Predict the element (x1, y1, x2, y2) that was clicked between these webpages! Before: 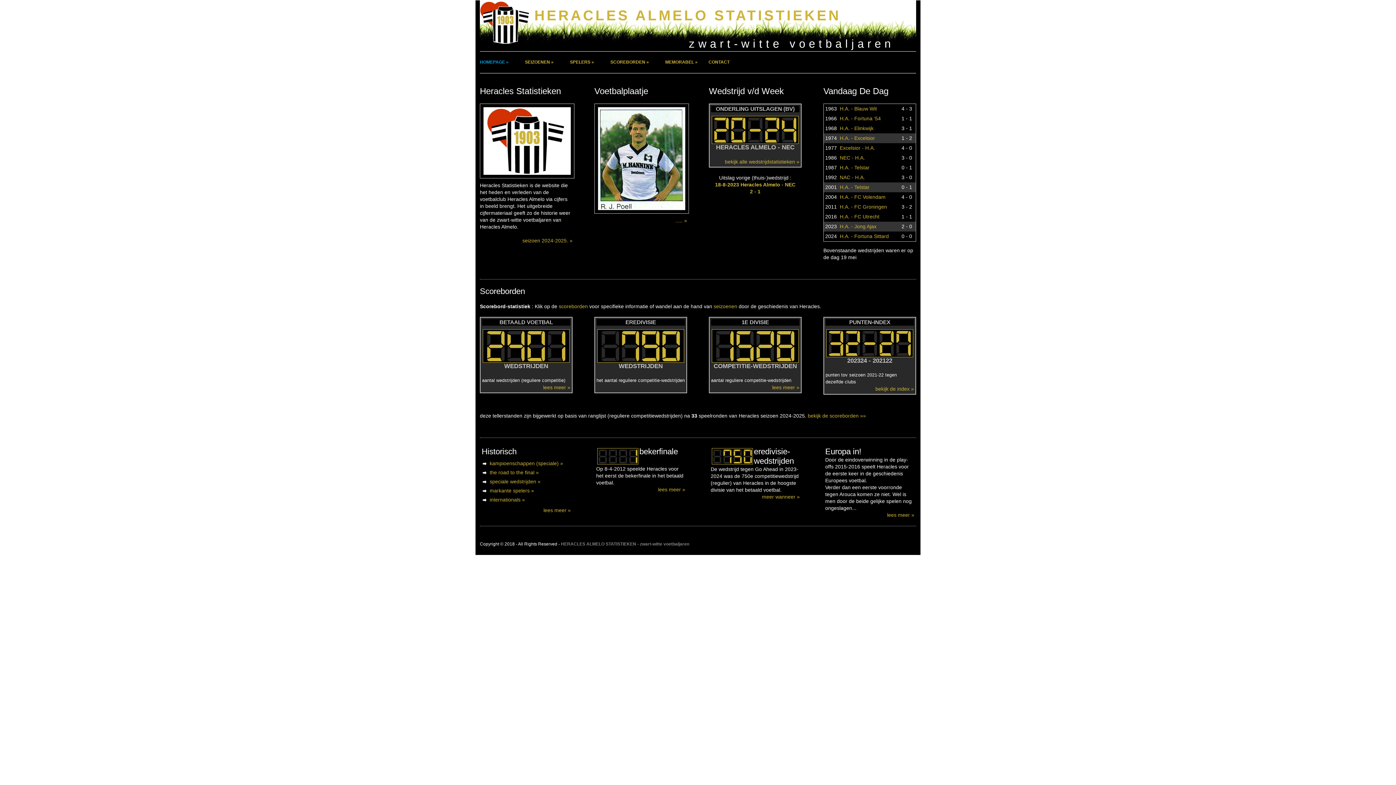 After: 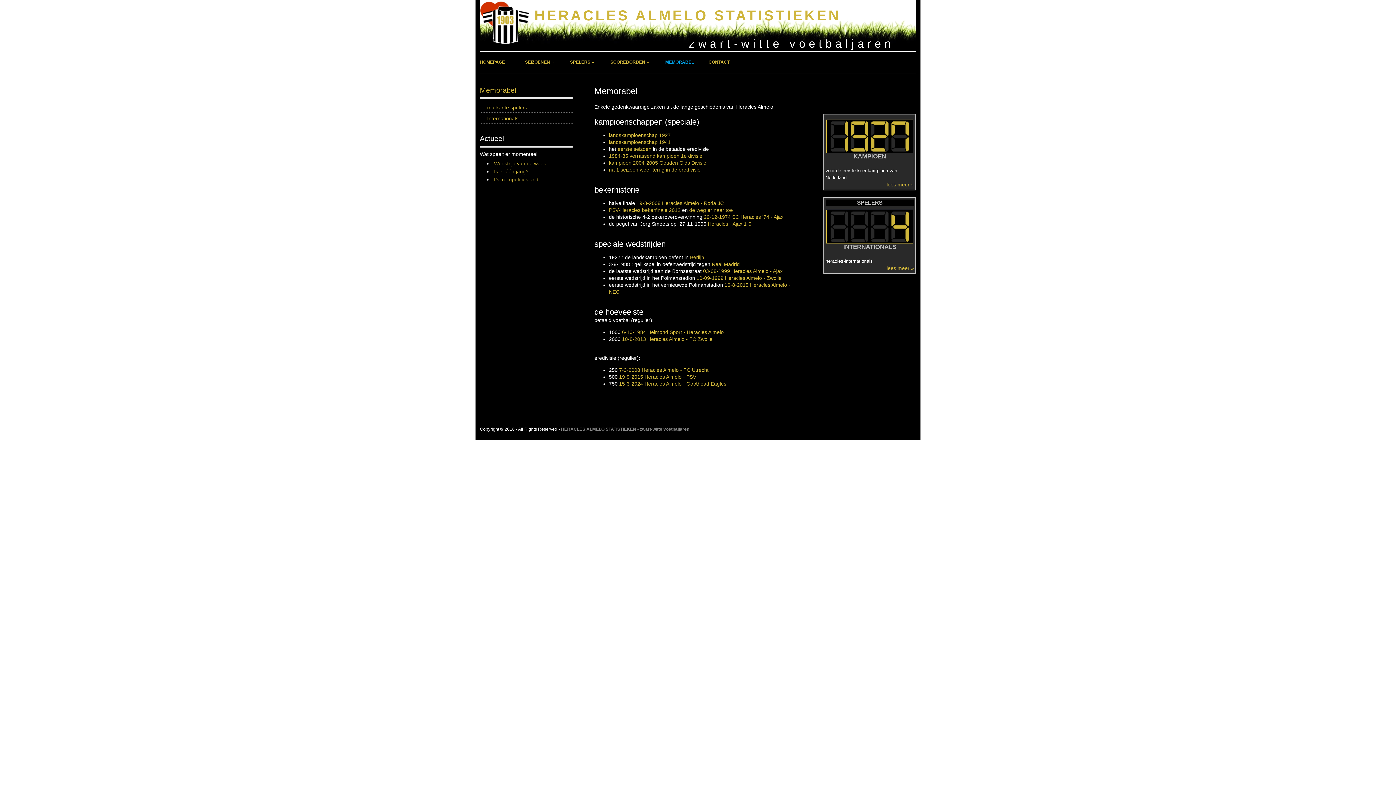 Action: bbox: (660, 51, 697, 73) label: MEMORABEL »